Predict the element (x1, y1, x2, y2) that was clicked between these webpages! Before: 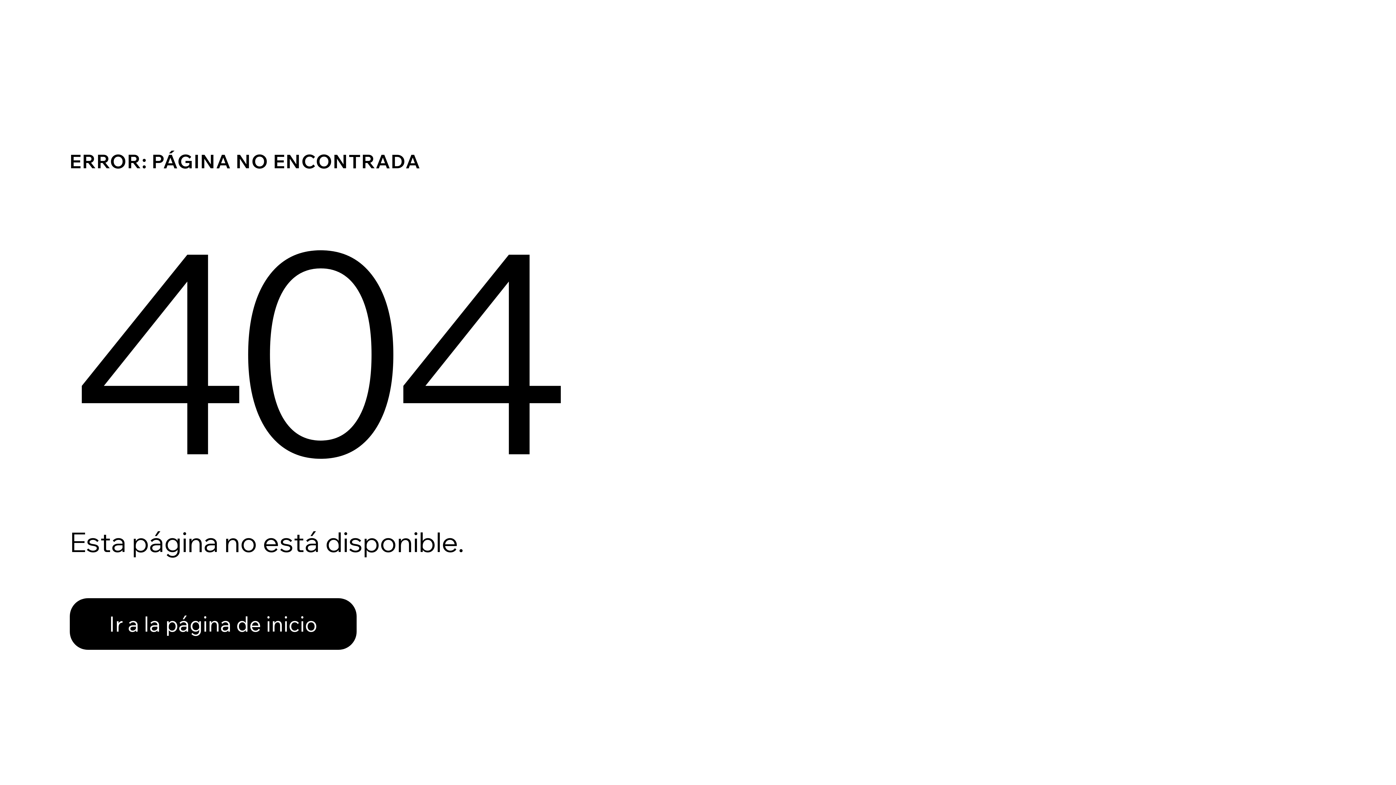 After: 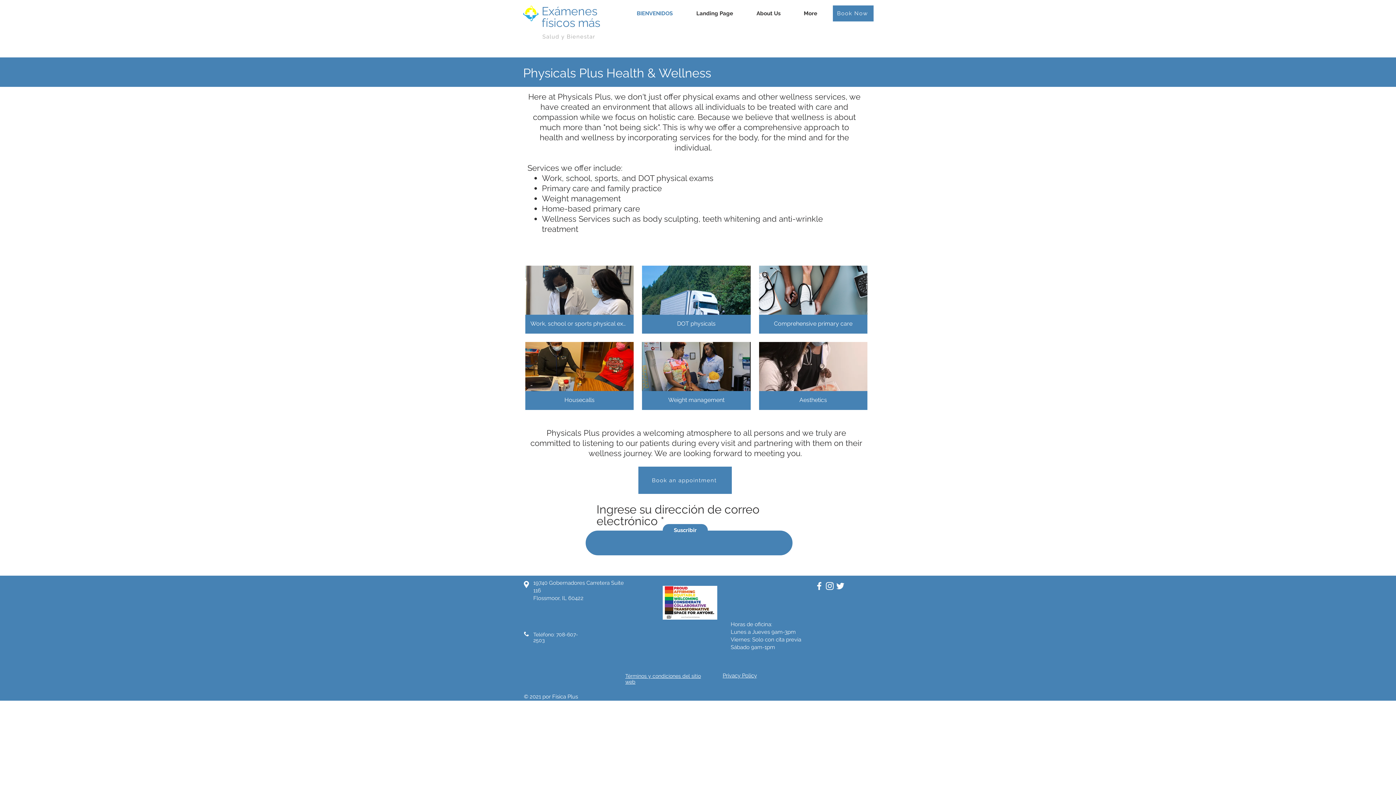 Action: label: Ir a la página de inicio bbox: (69, 598, 356, 650)